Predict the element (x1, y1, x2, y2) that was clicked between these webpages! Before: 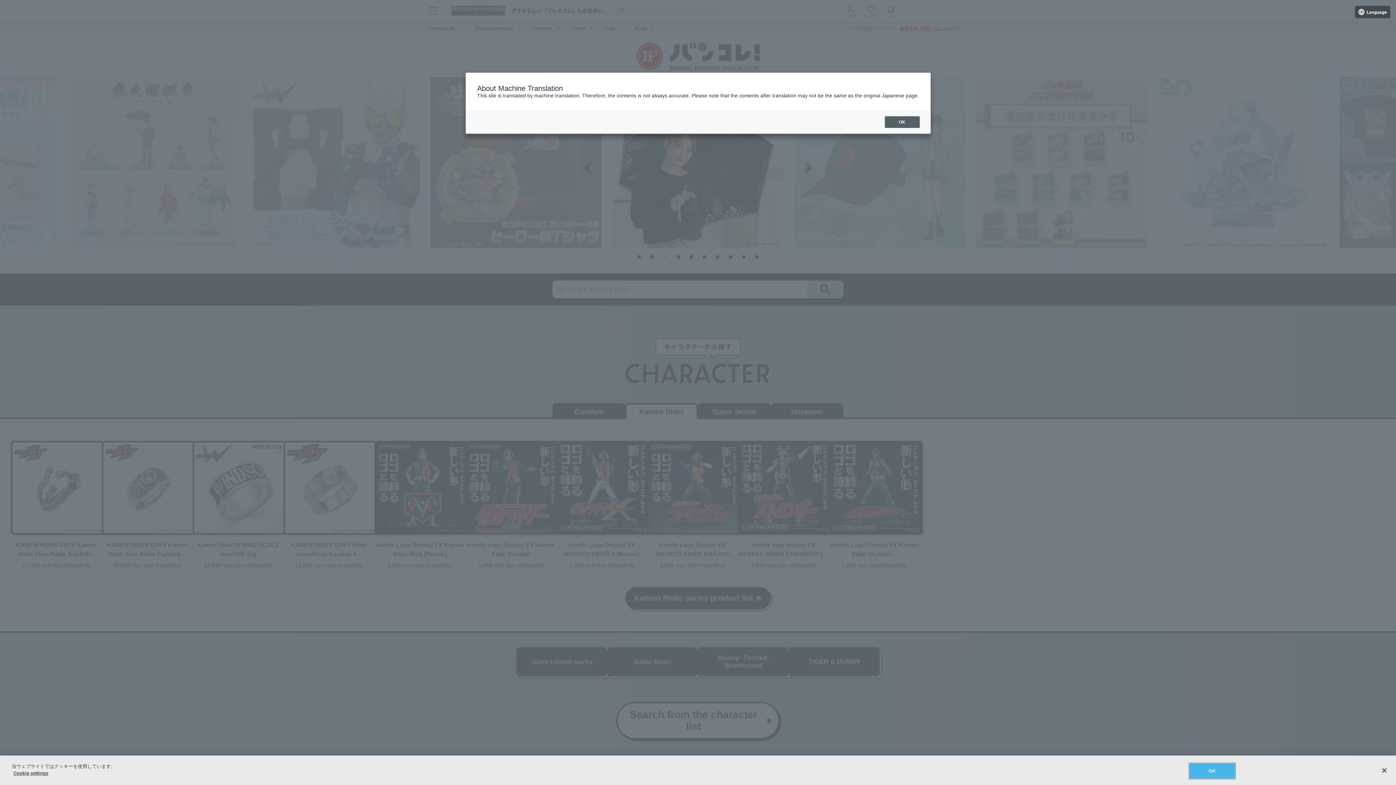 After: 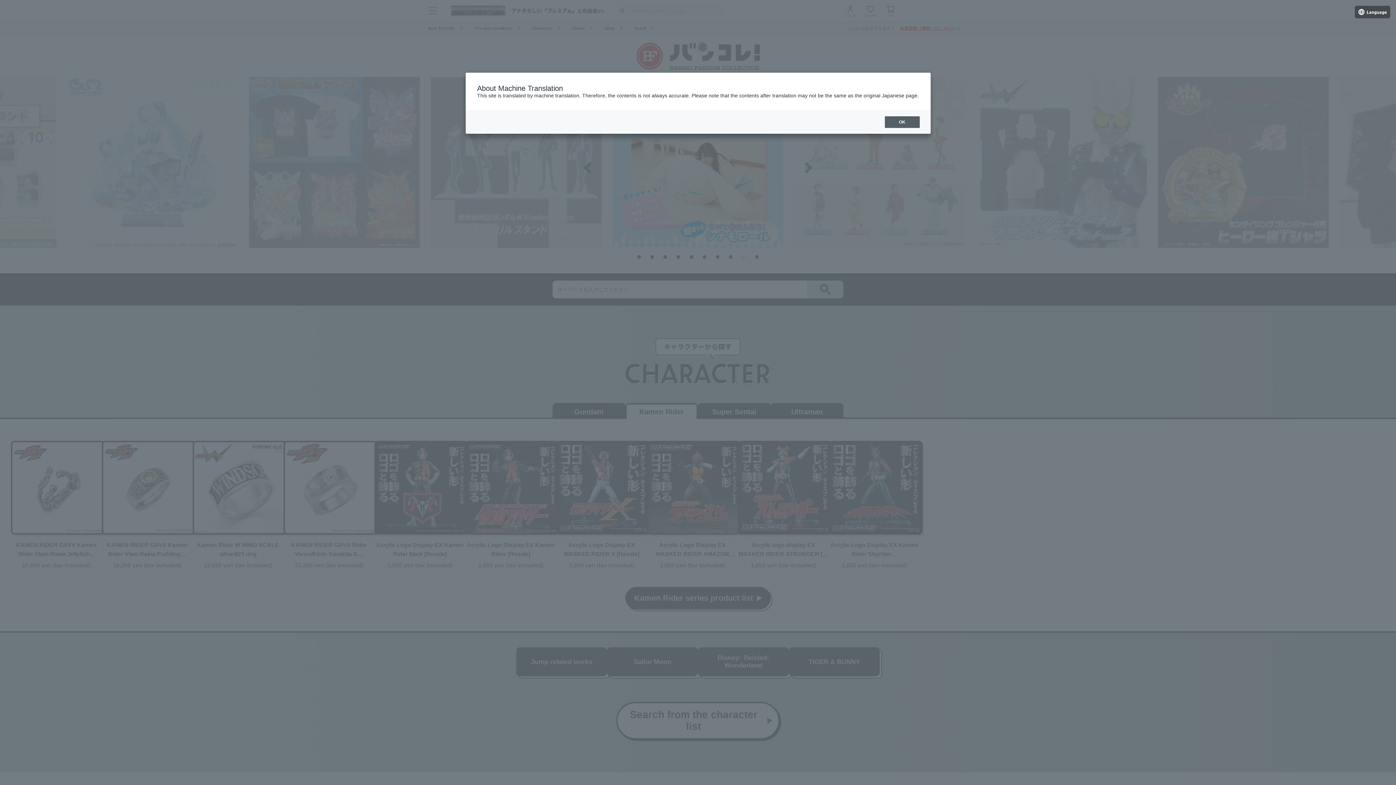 Action: bbox: (1189, 763, 1235, 778) label: OK